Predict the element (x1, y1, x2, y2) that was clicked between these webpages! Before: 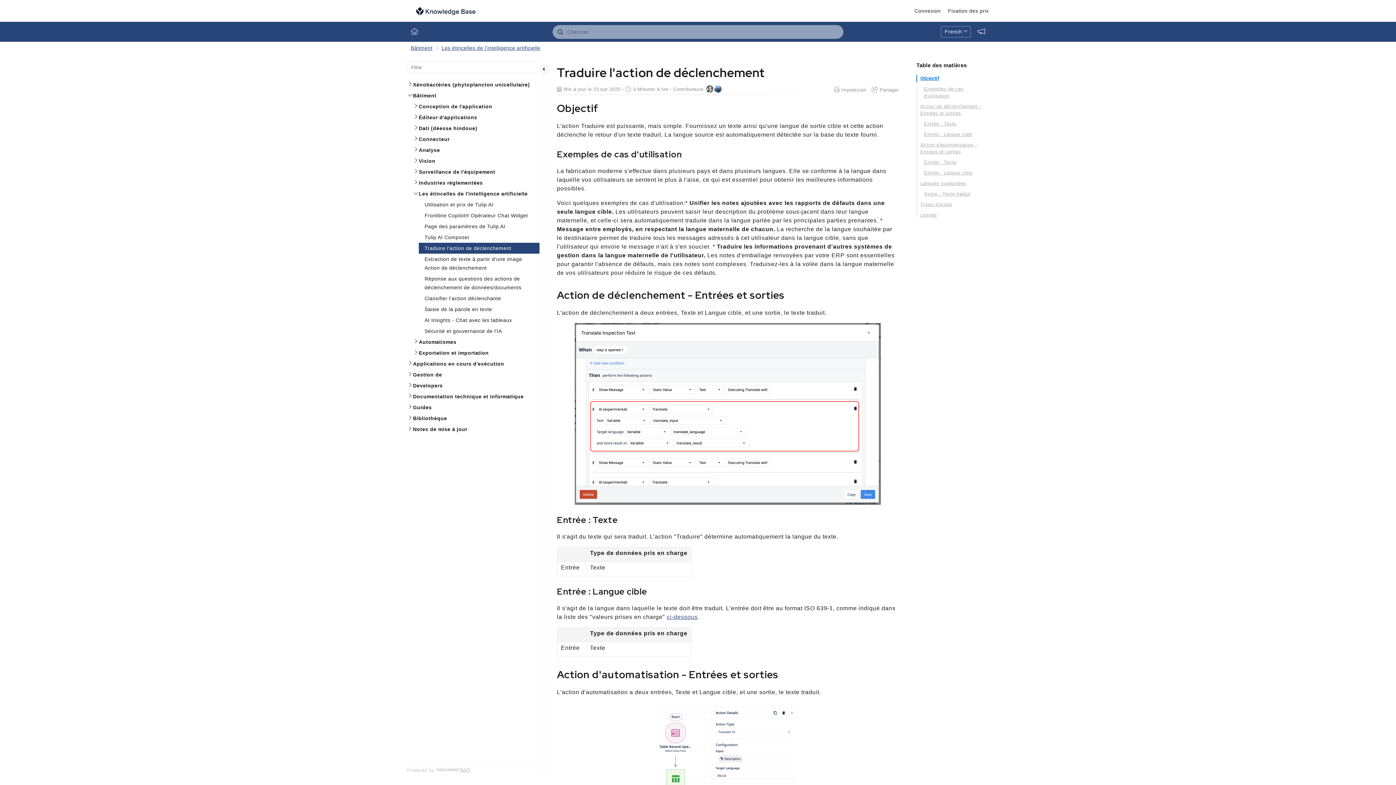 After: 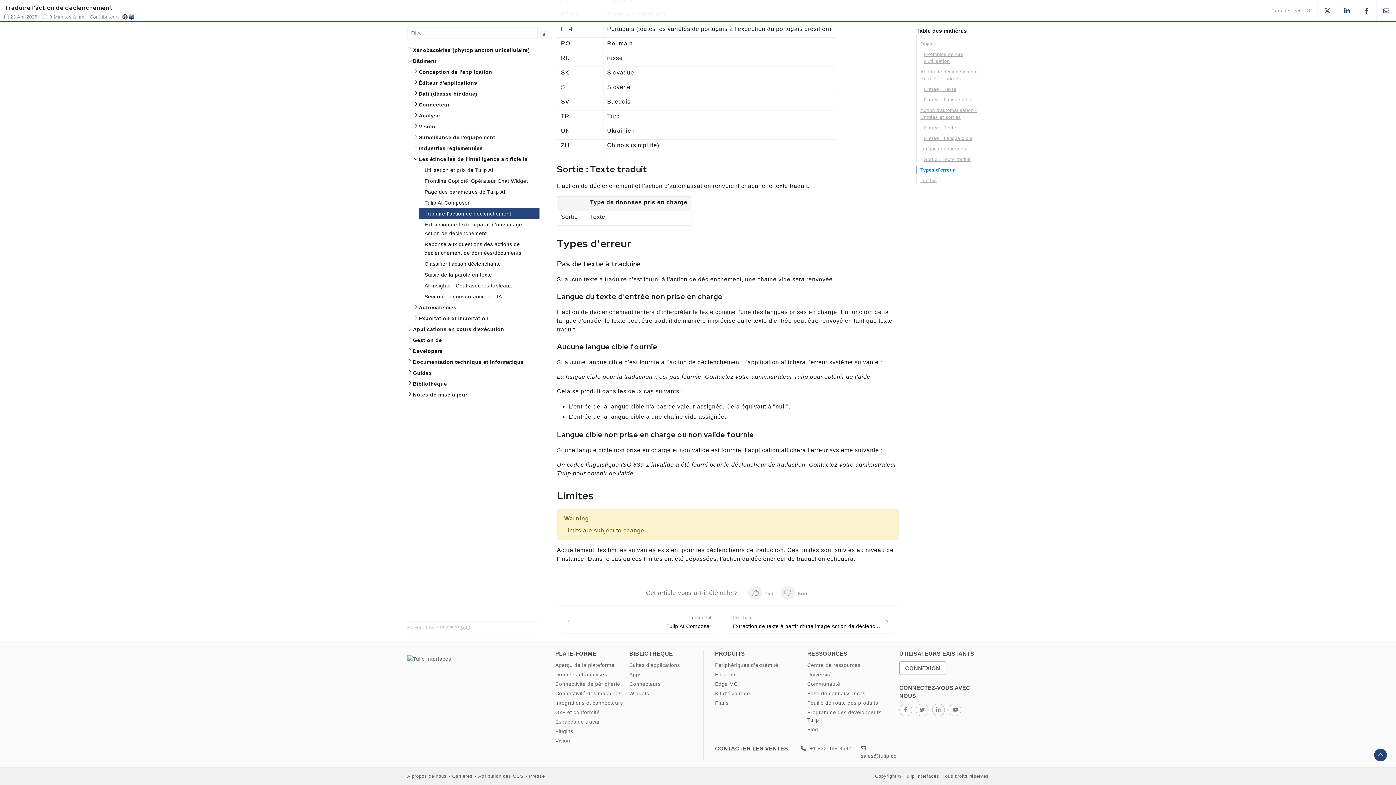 Action: bbox: (920, 201, 985, 208) label: Types d'erreur